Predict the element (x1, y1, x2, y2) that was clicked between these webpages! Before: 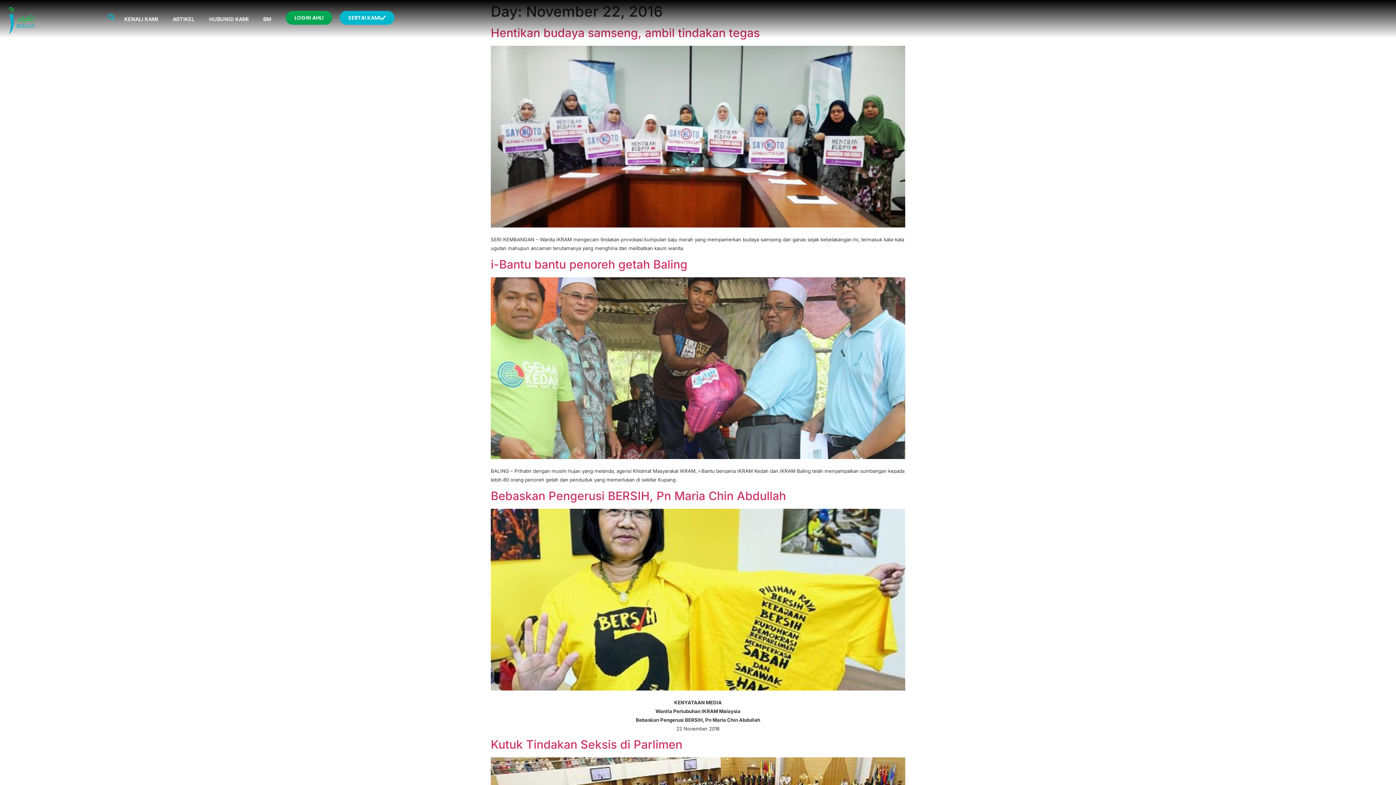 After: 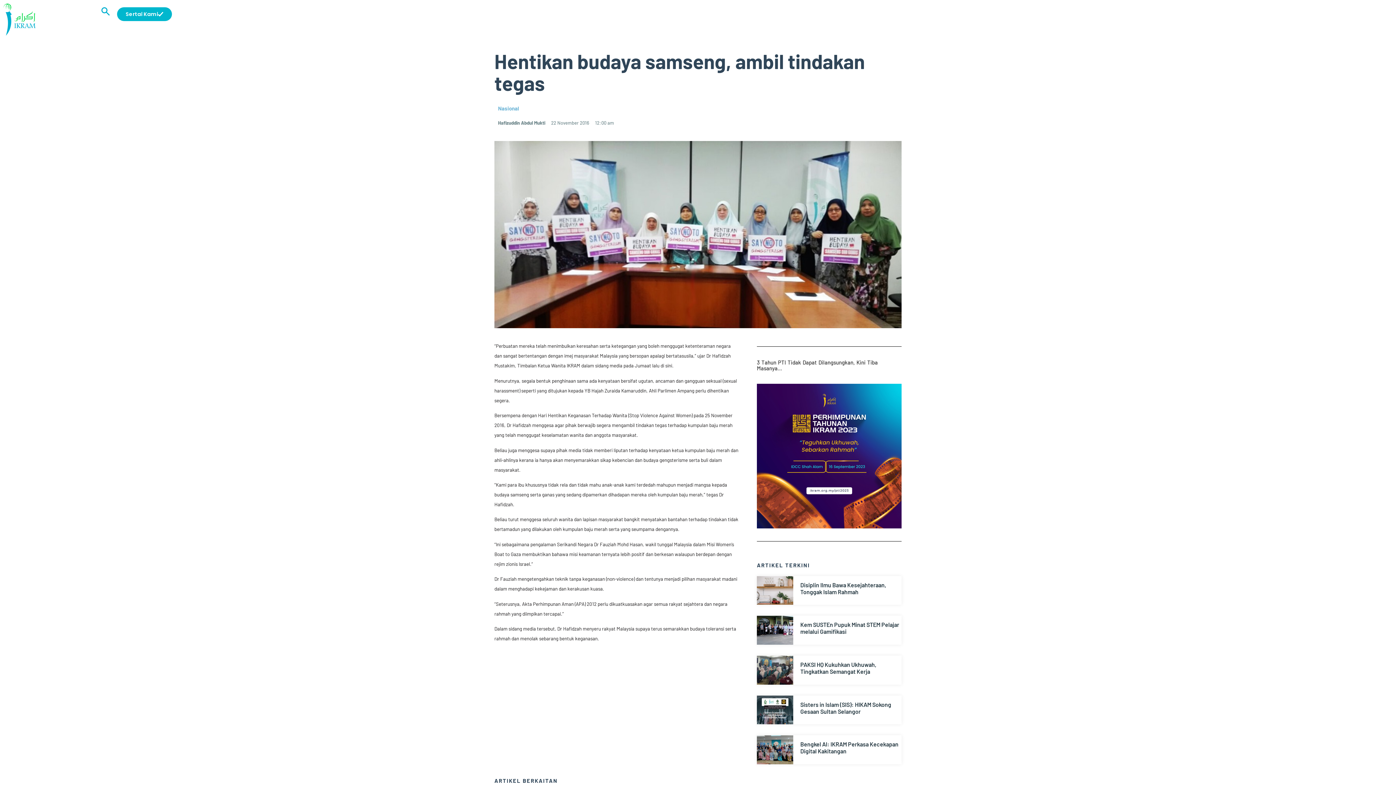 Action: bbox: (490, 221, 905, 229)